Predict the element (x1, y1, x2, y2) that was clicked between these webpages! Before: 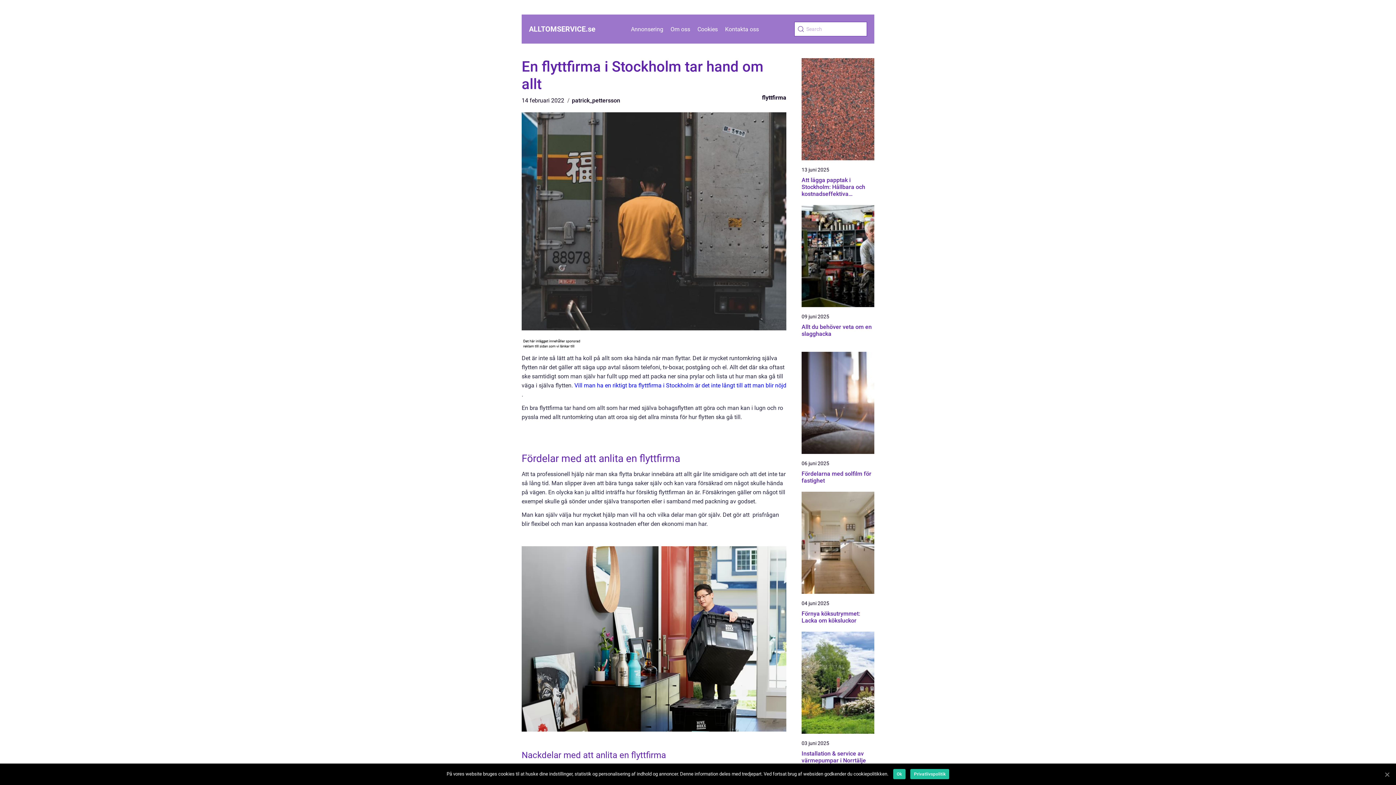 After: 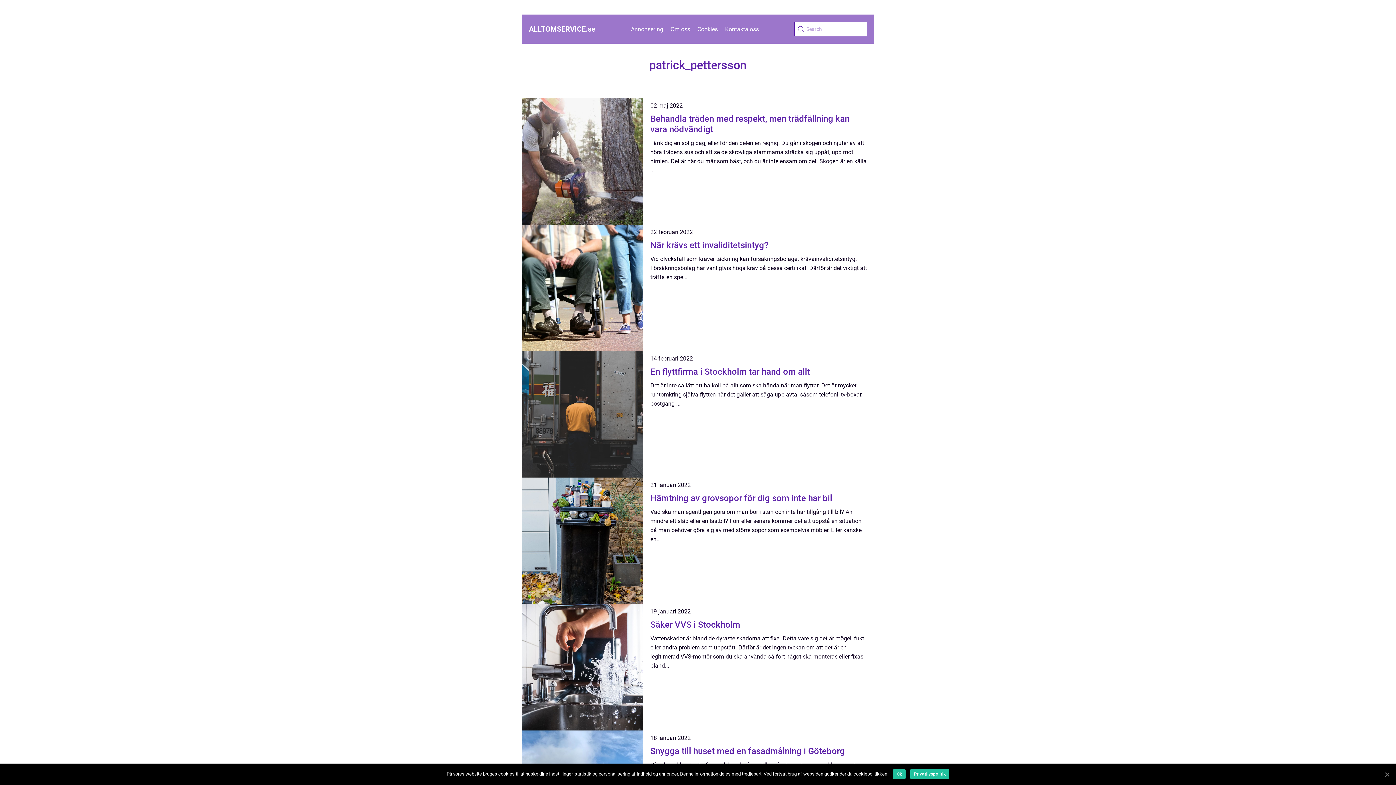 Action: label: patrick_pettersson bbox: (572, 97, 620, 104)